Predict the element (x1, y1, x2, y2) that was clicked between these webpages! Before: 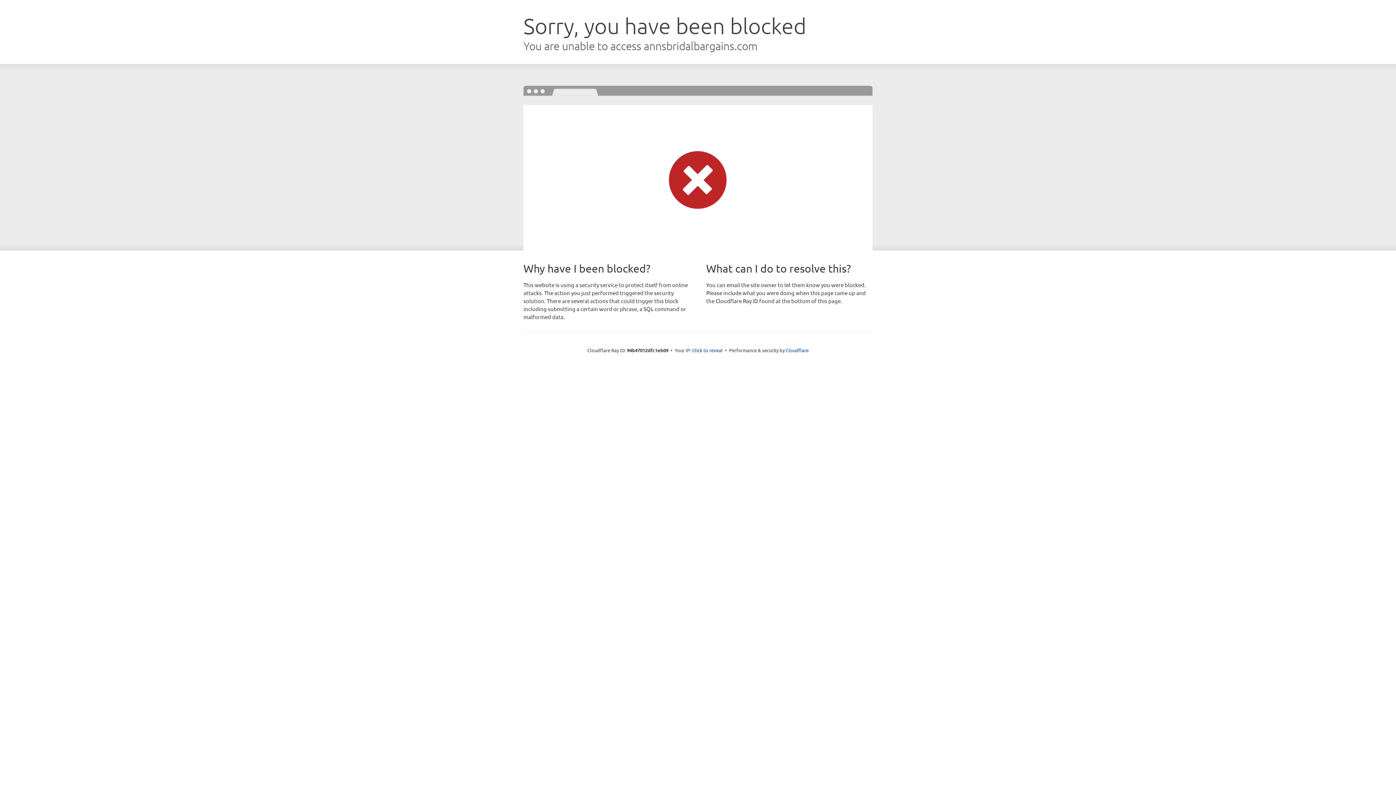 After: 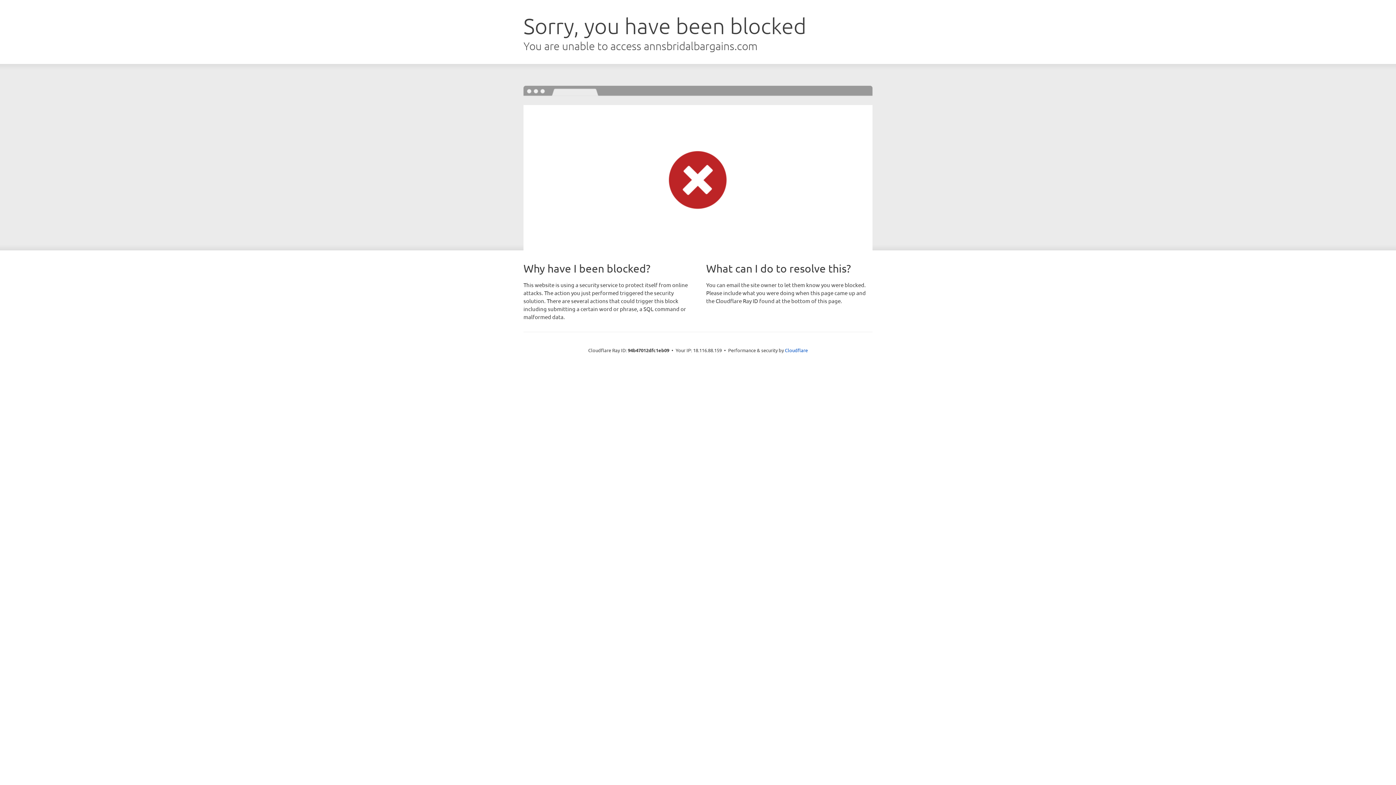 Action: bbox: (692, 346, 722, 353) label: Click to reveal